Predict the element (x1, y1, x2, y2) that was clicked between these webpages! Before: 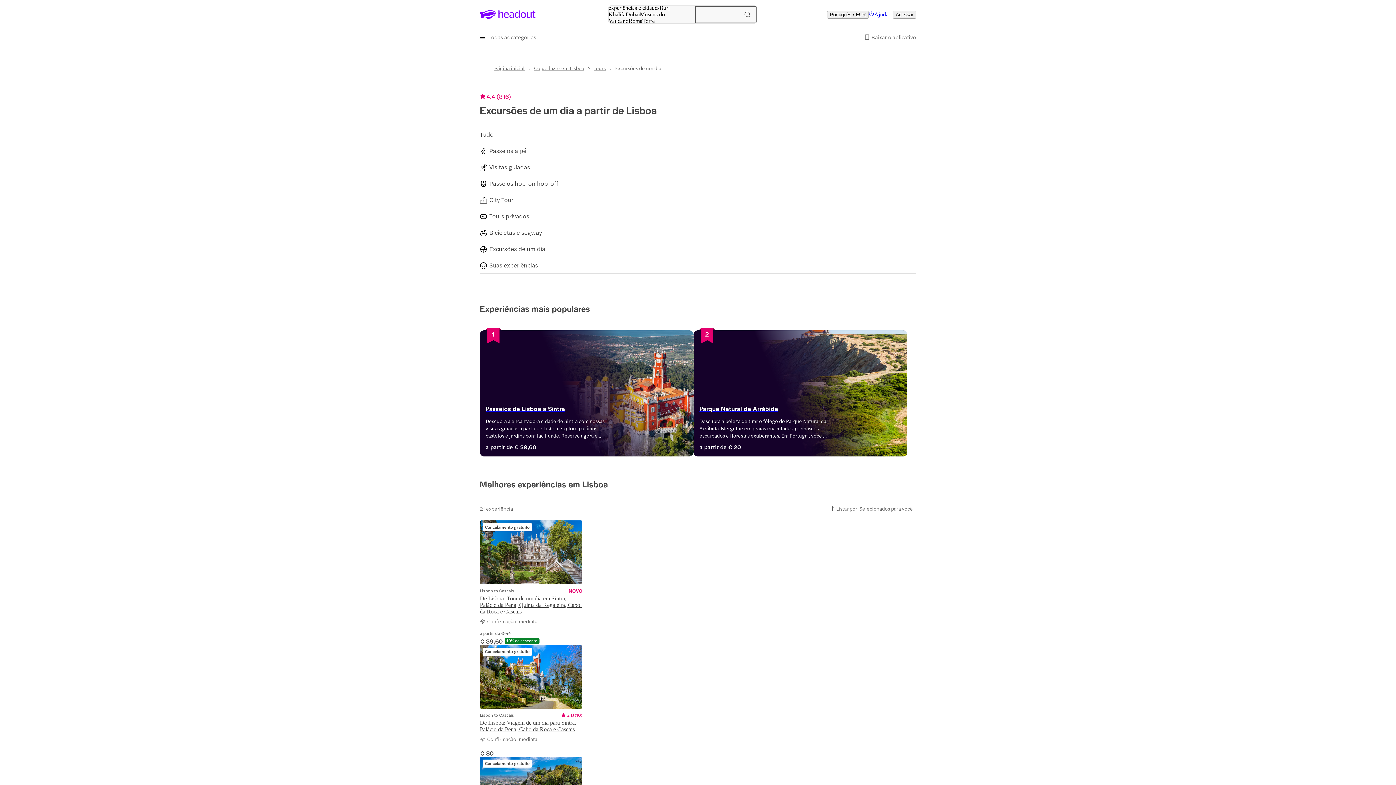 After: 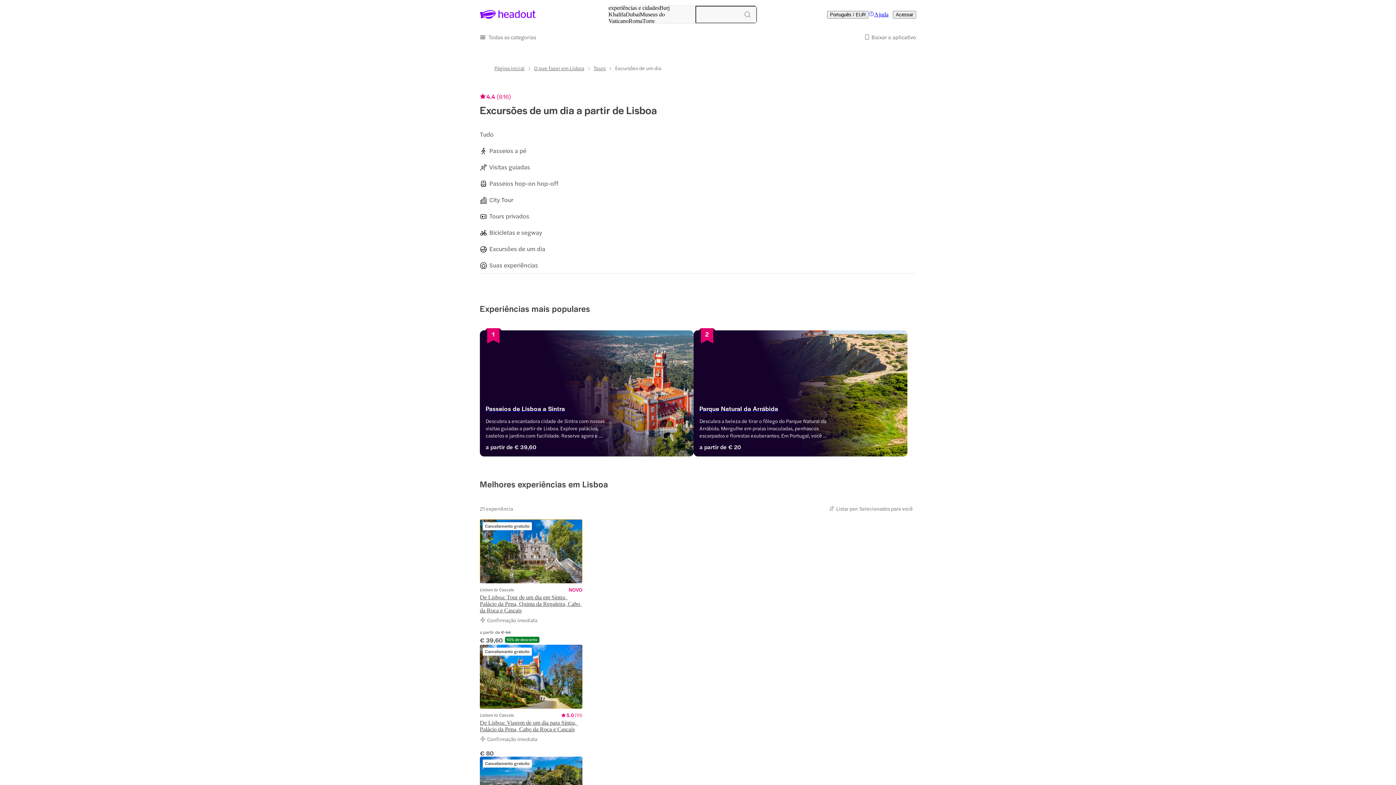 Action: label: Slide 1 of 1 bbox: (480, 520, 582, 586)